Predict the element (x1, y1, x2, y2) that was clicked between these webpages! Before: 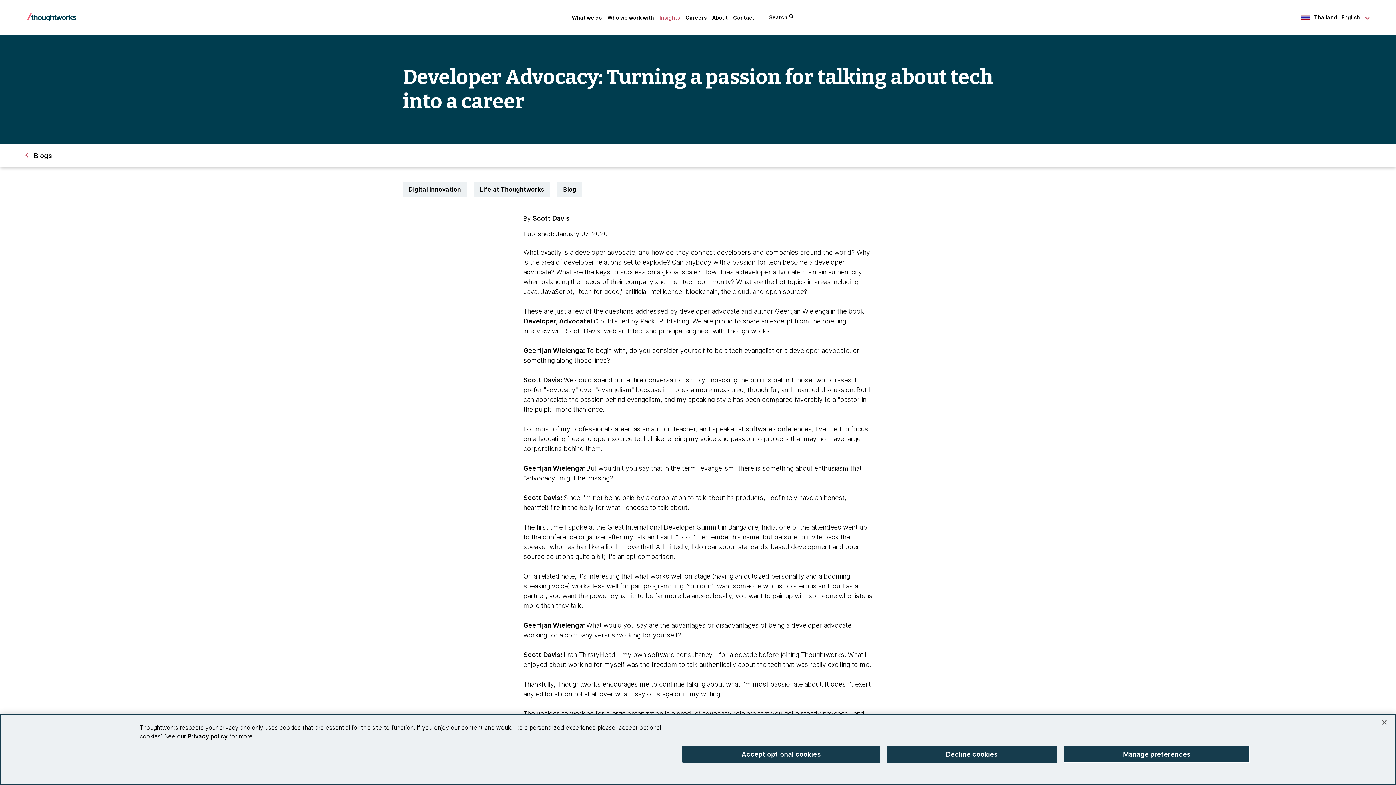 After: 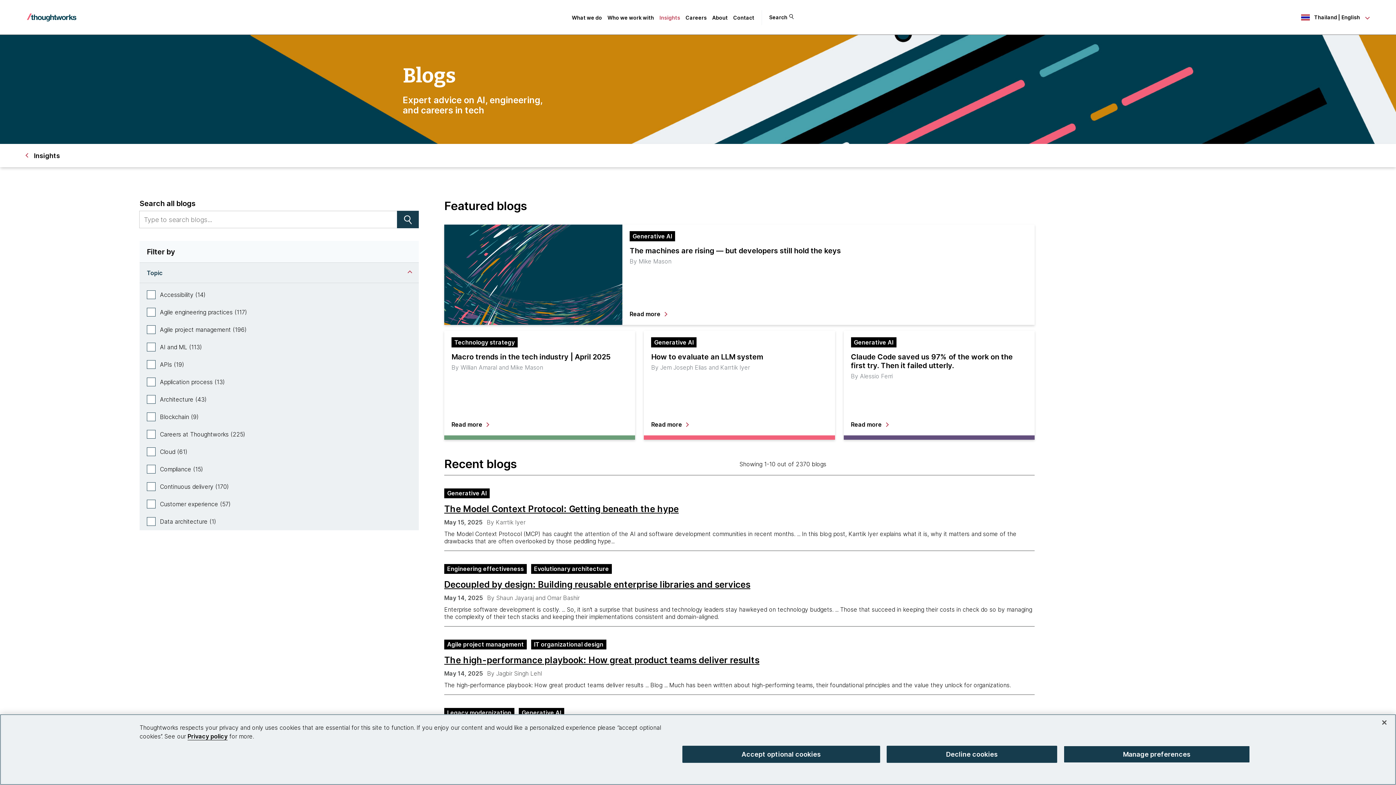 Action: label: Blog bbox: (557, 181, 582, 197)